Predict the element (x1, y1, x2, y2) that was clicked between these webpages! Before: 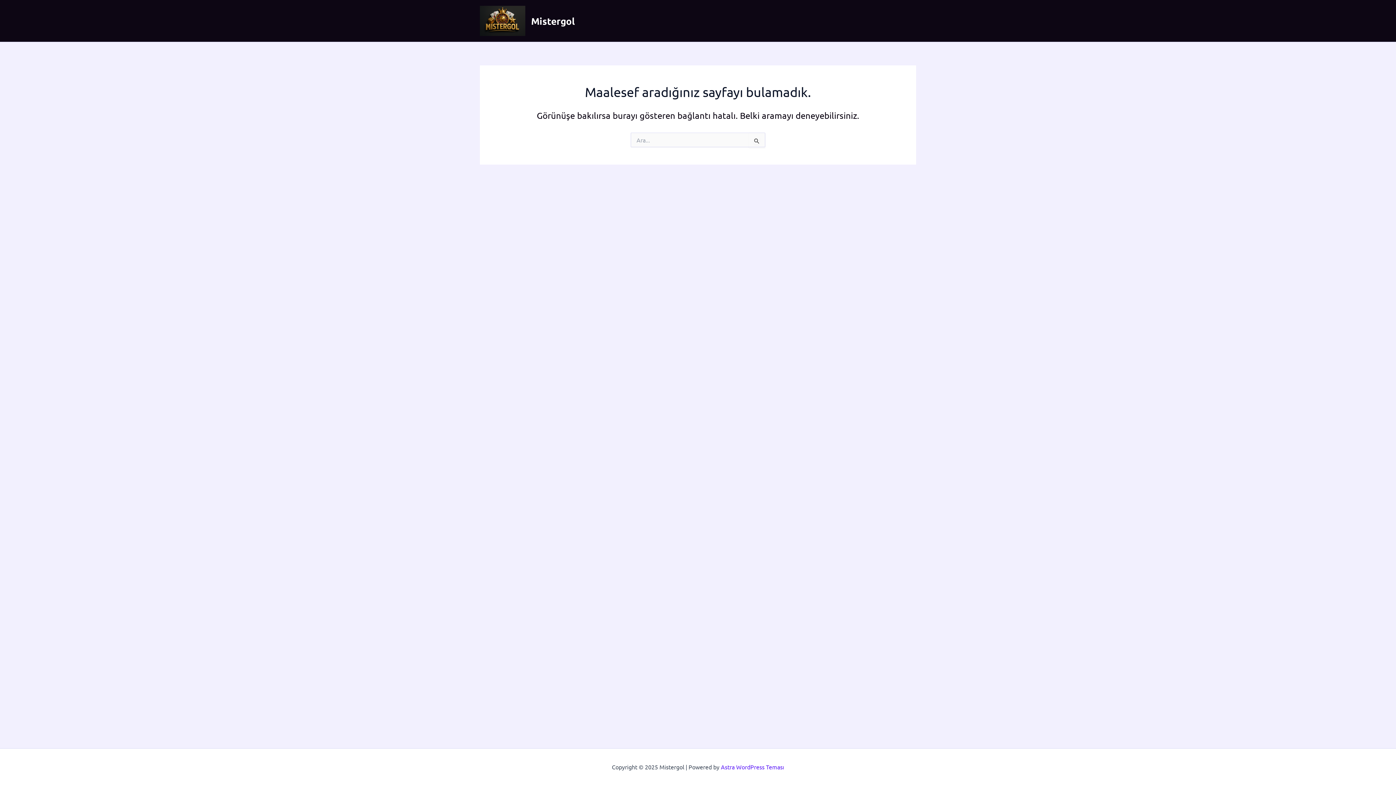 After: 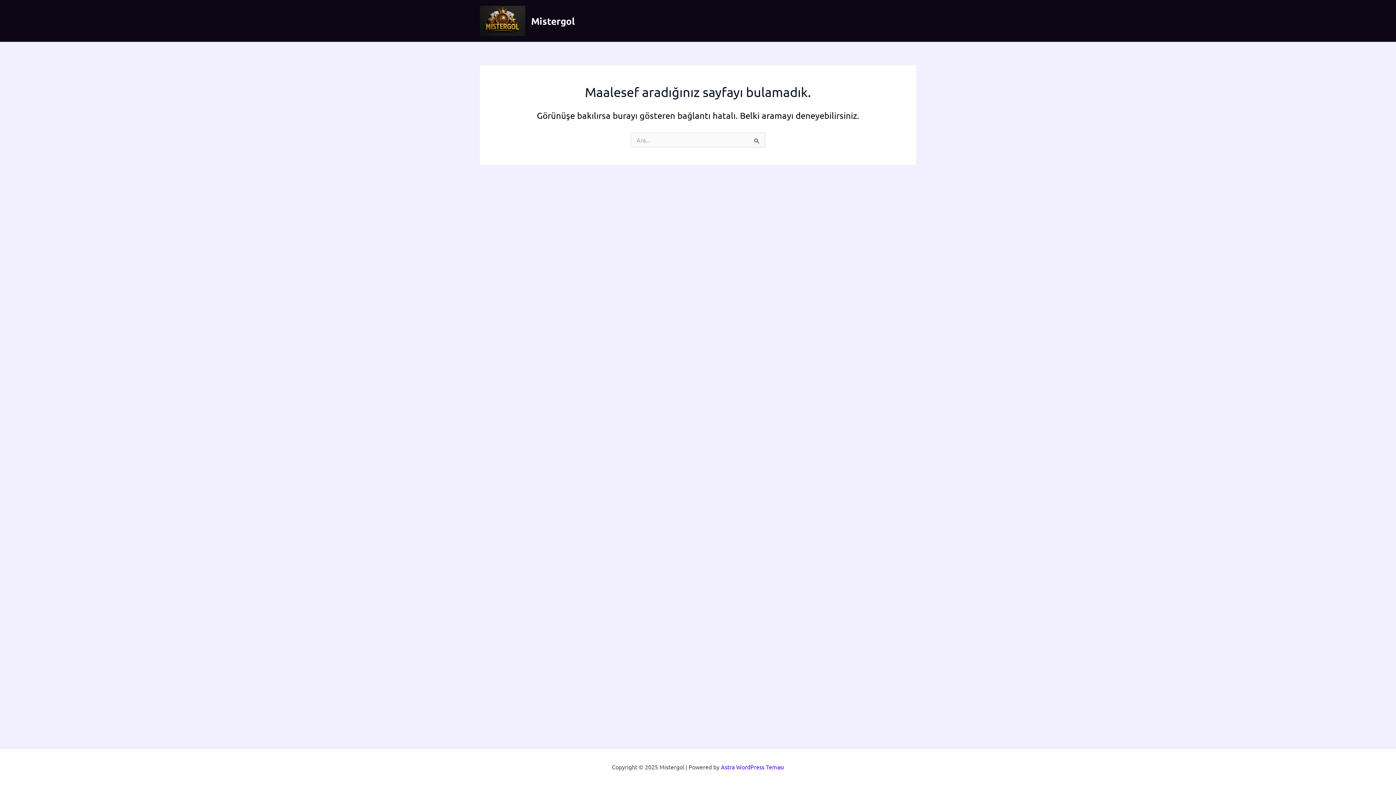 Action: label: Astra WordPress Teması bbox: (721, 763, 784, 770)